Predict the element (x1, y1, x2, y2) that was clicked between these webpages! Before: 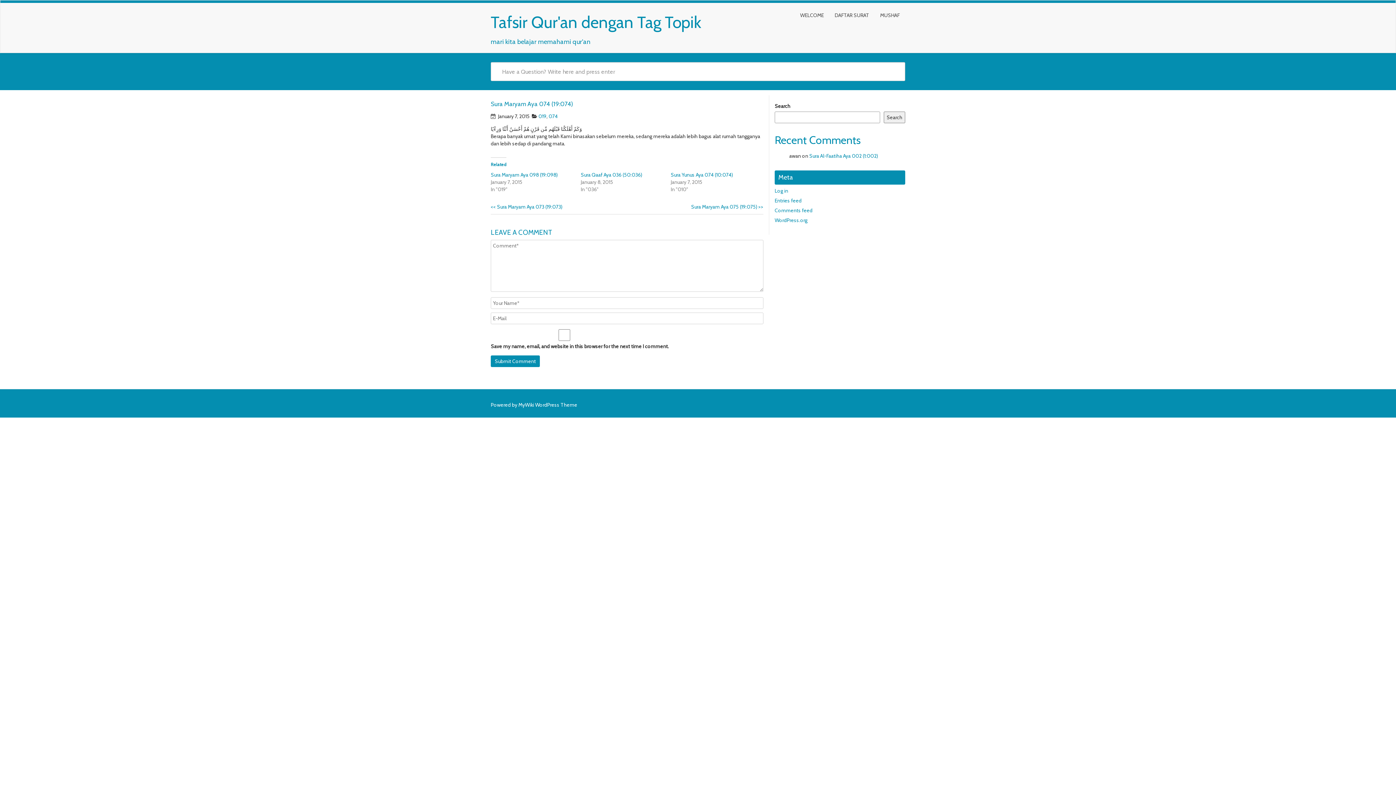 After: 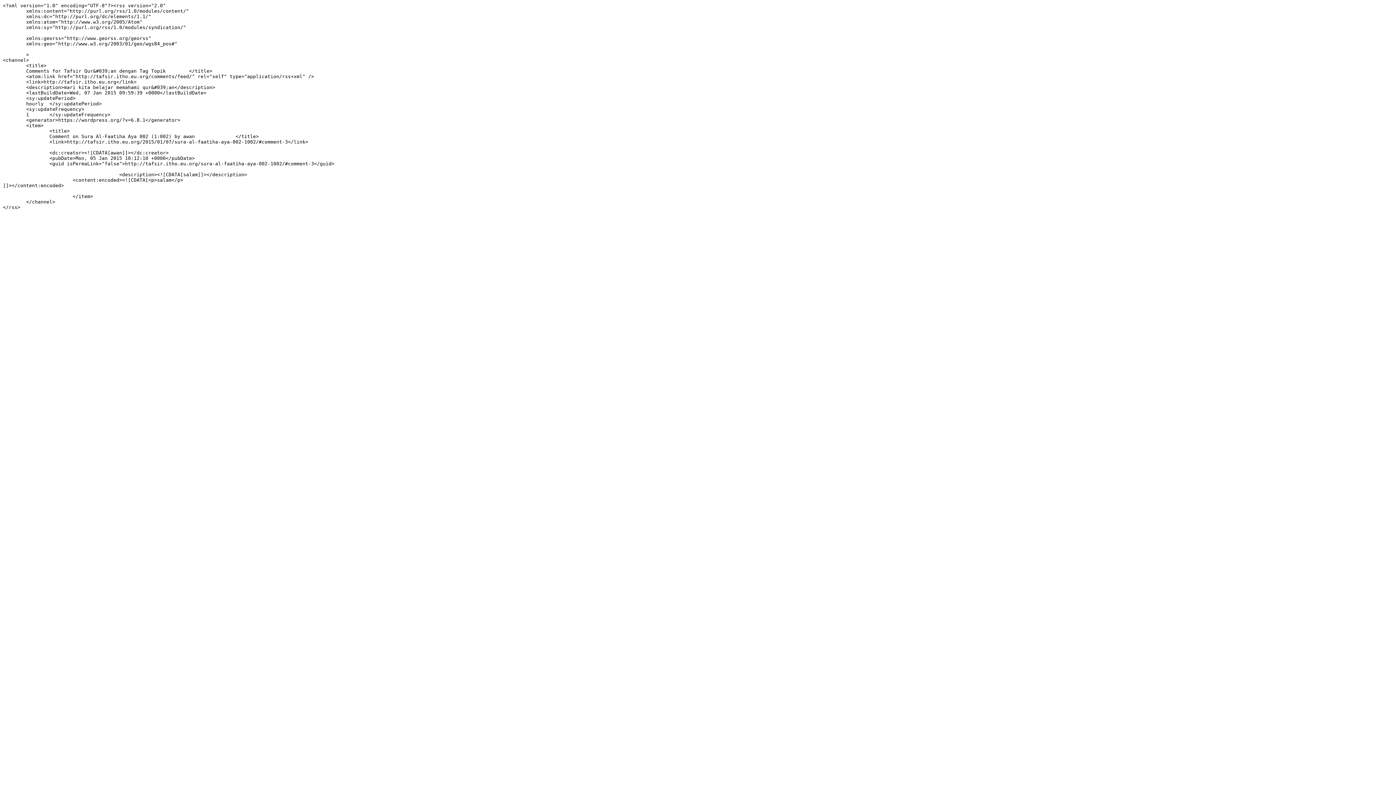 Action: bbox: (774, 207, 812, 213) label: Comments feed